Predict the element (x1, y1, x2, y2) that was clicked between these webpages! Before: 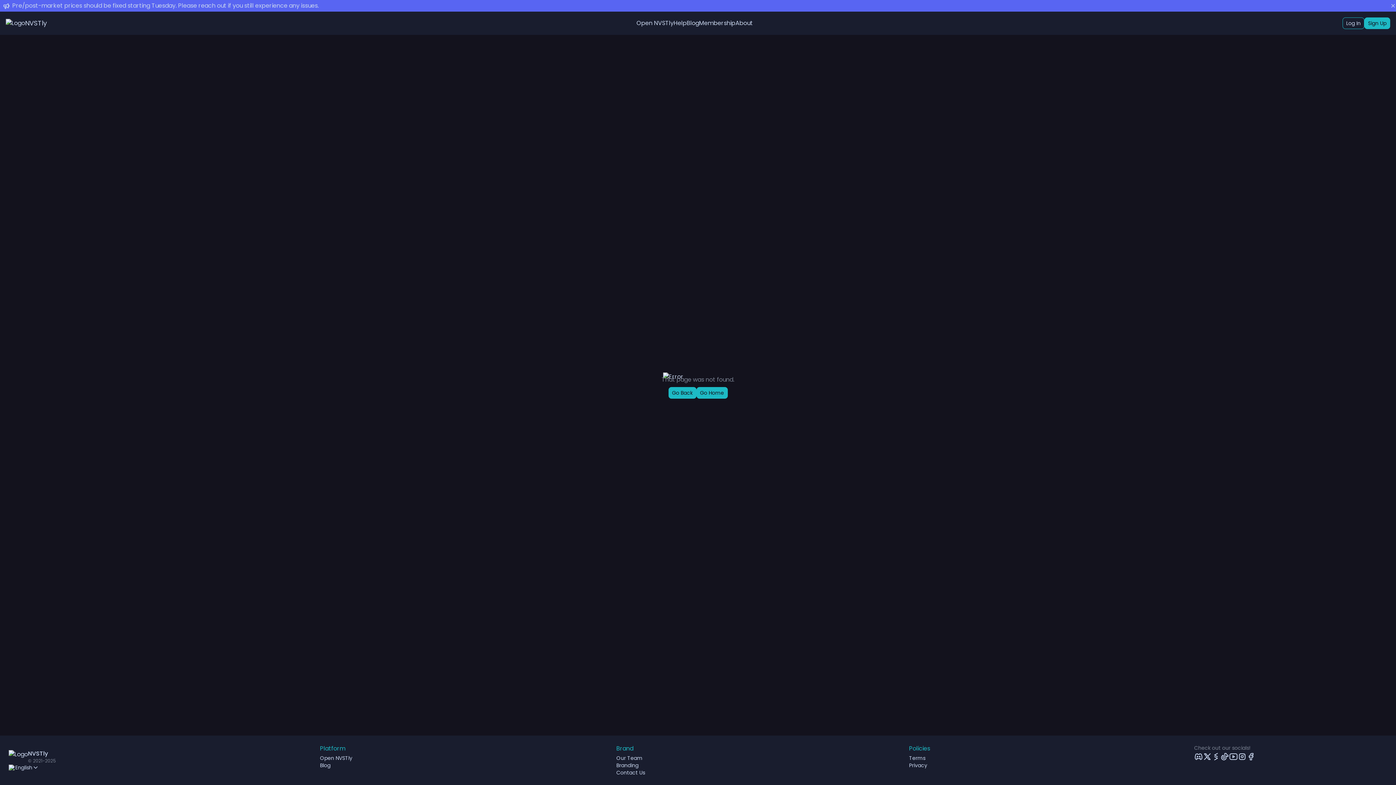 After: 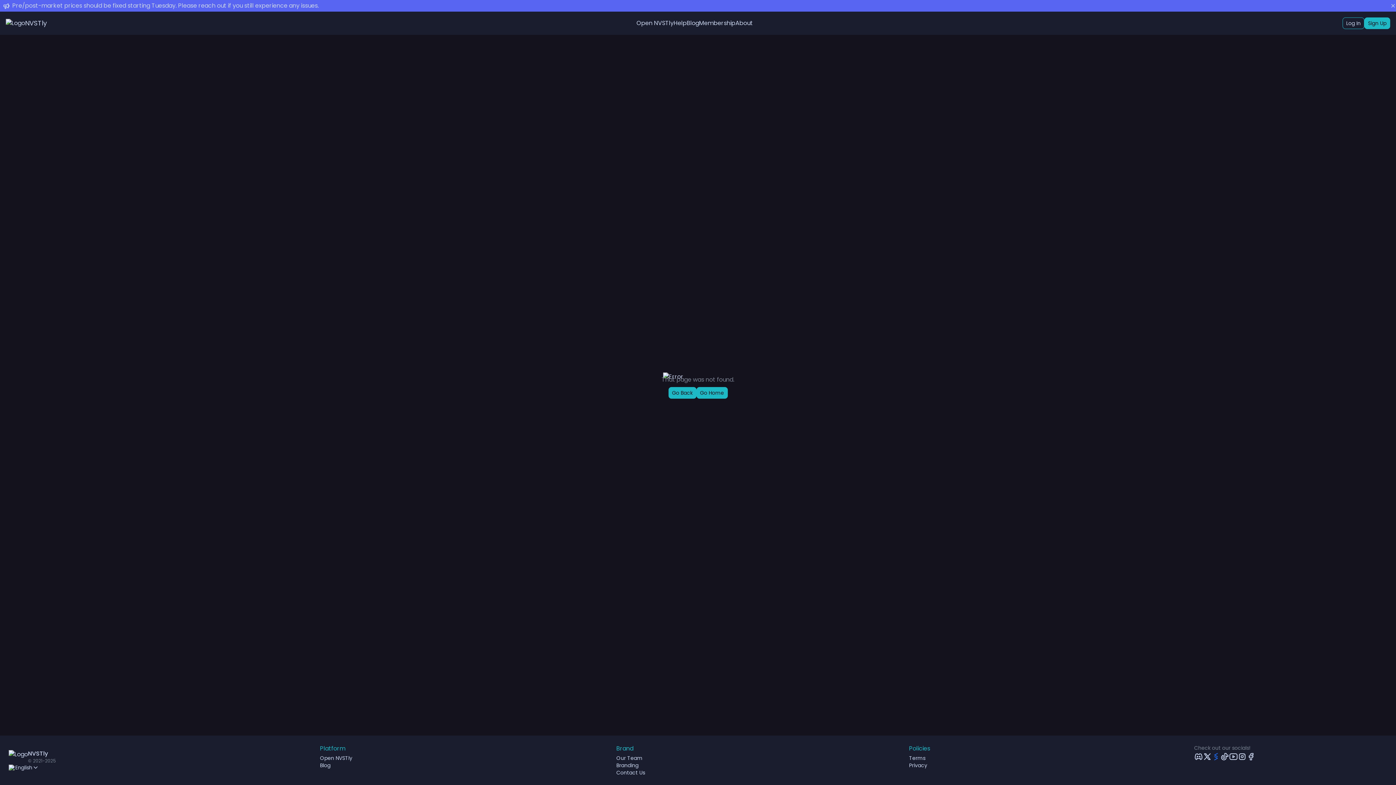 Action: bbox: (1211, 752, 1220, 761)